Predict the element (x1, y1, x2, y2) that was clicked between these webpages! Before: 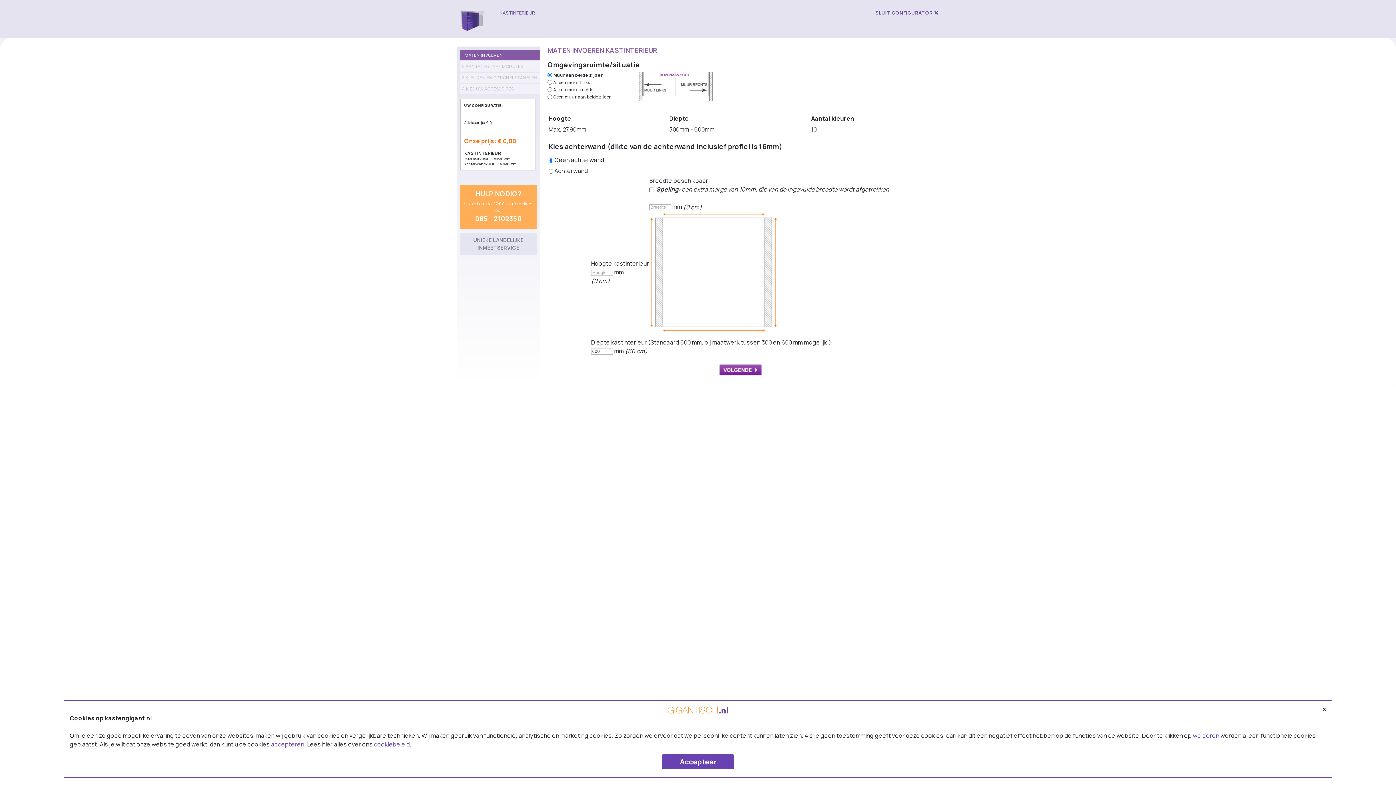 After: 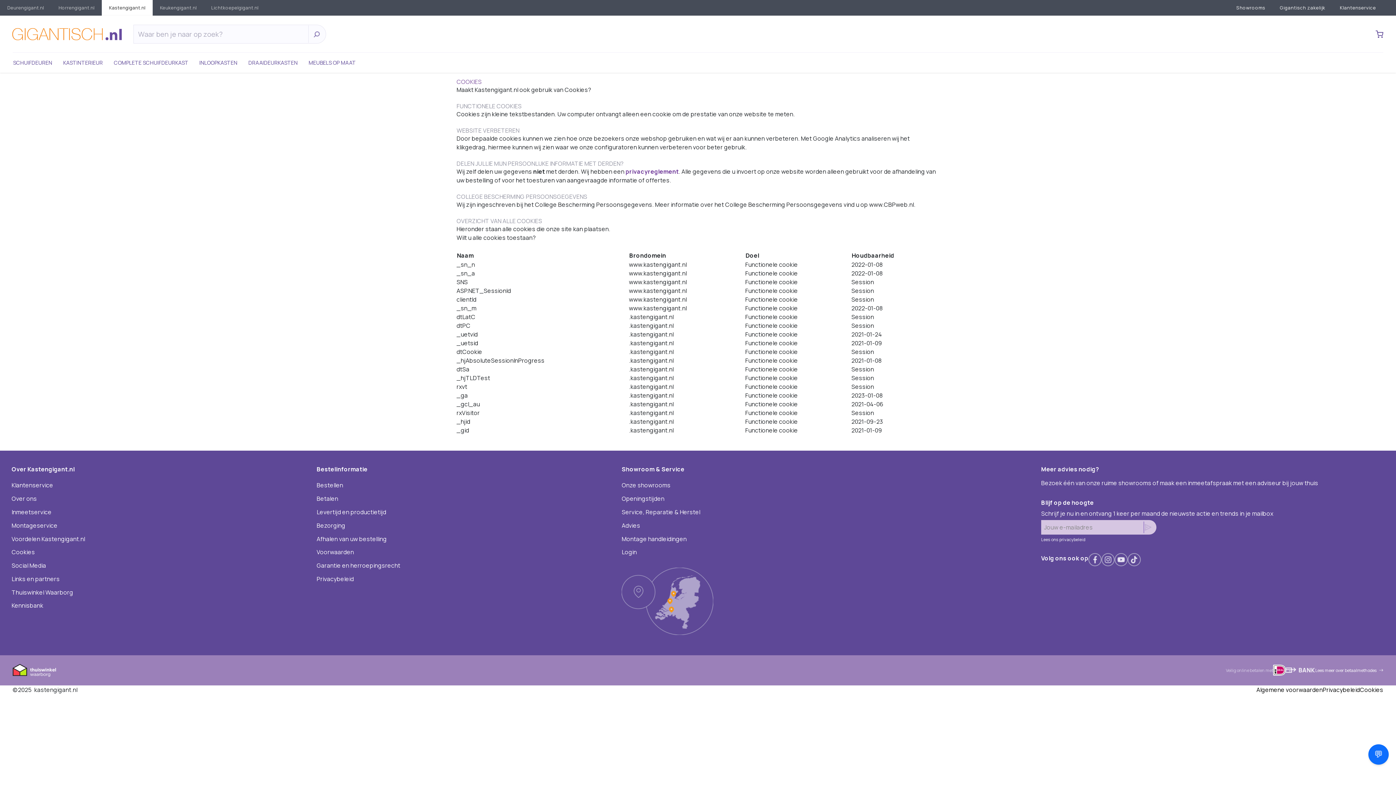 Action: bbox: (370, 736, 413, 752) label: cookiebeleid